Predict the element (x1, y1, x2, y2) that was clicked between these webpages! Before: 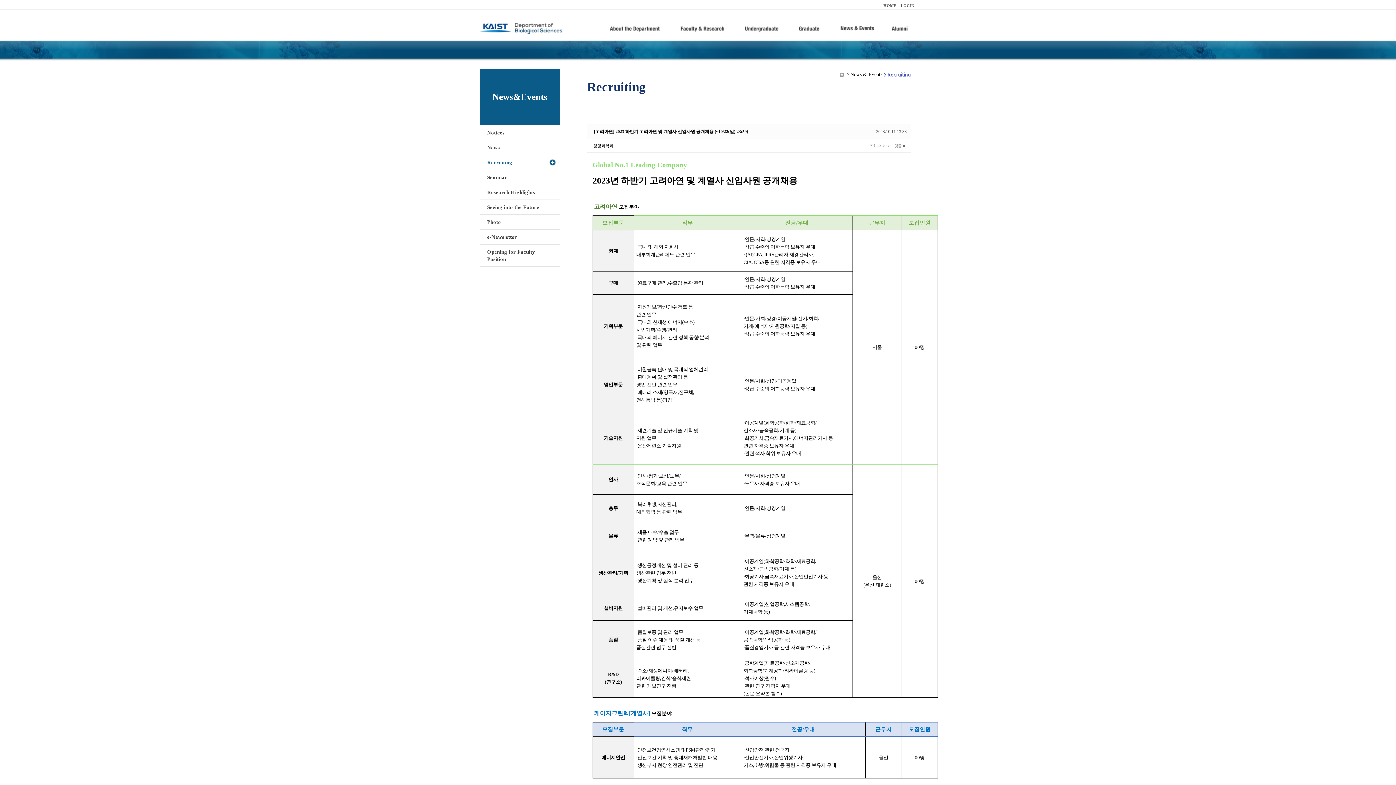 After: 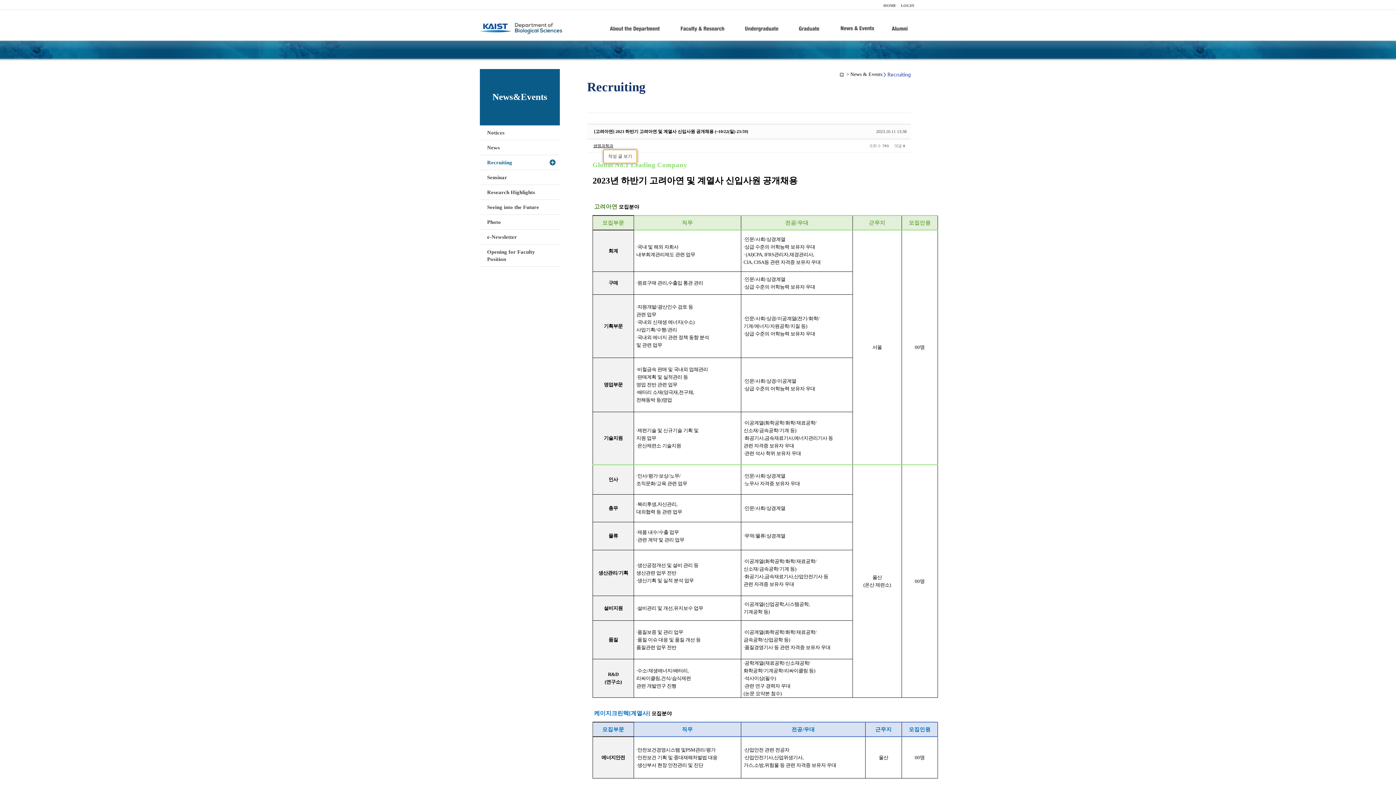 Action: bbox: (590, 143, 616, 148) label: 생명과학과